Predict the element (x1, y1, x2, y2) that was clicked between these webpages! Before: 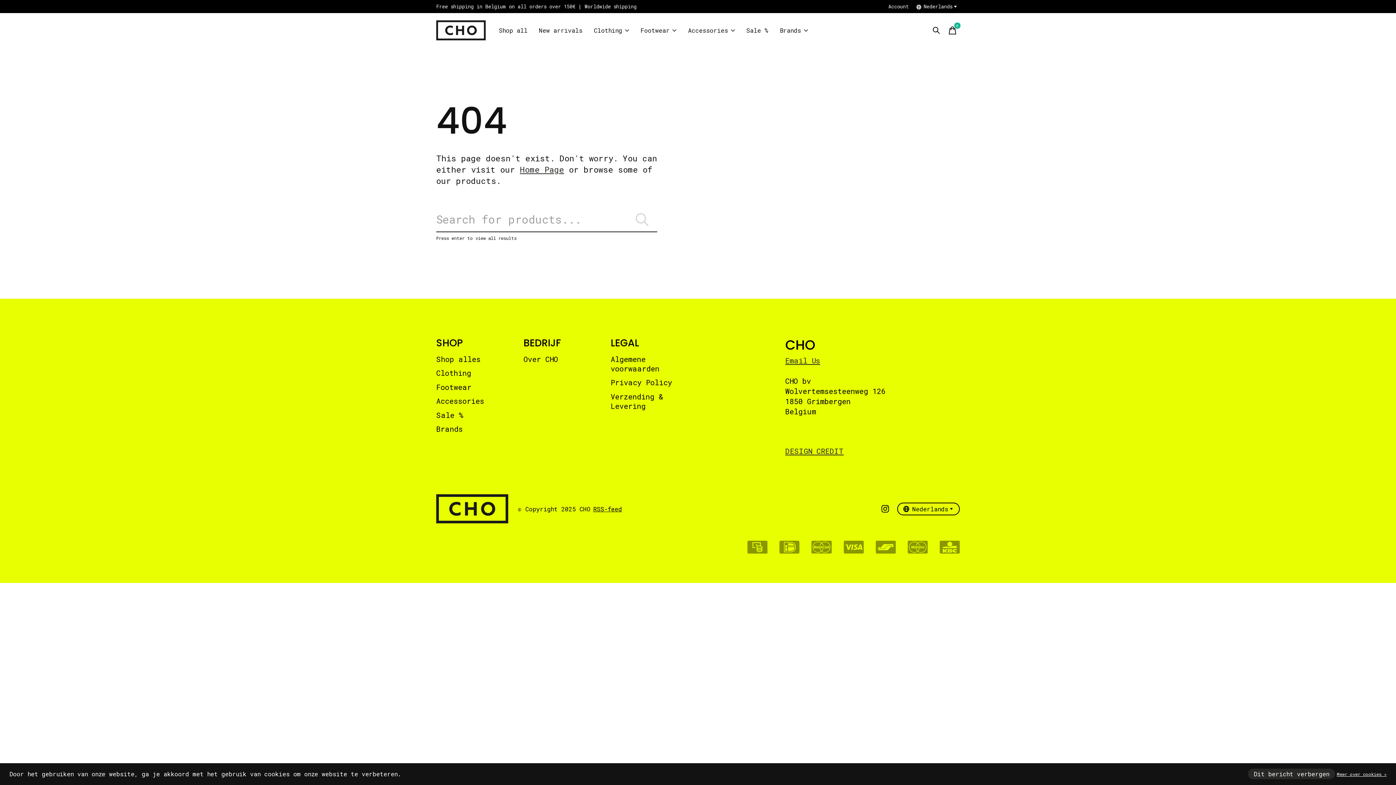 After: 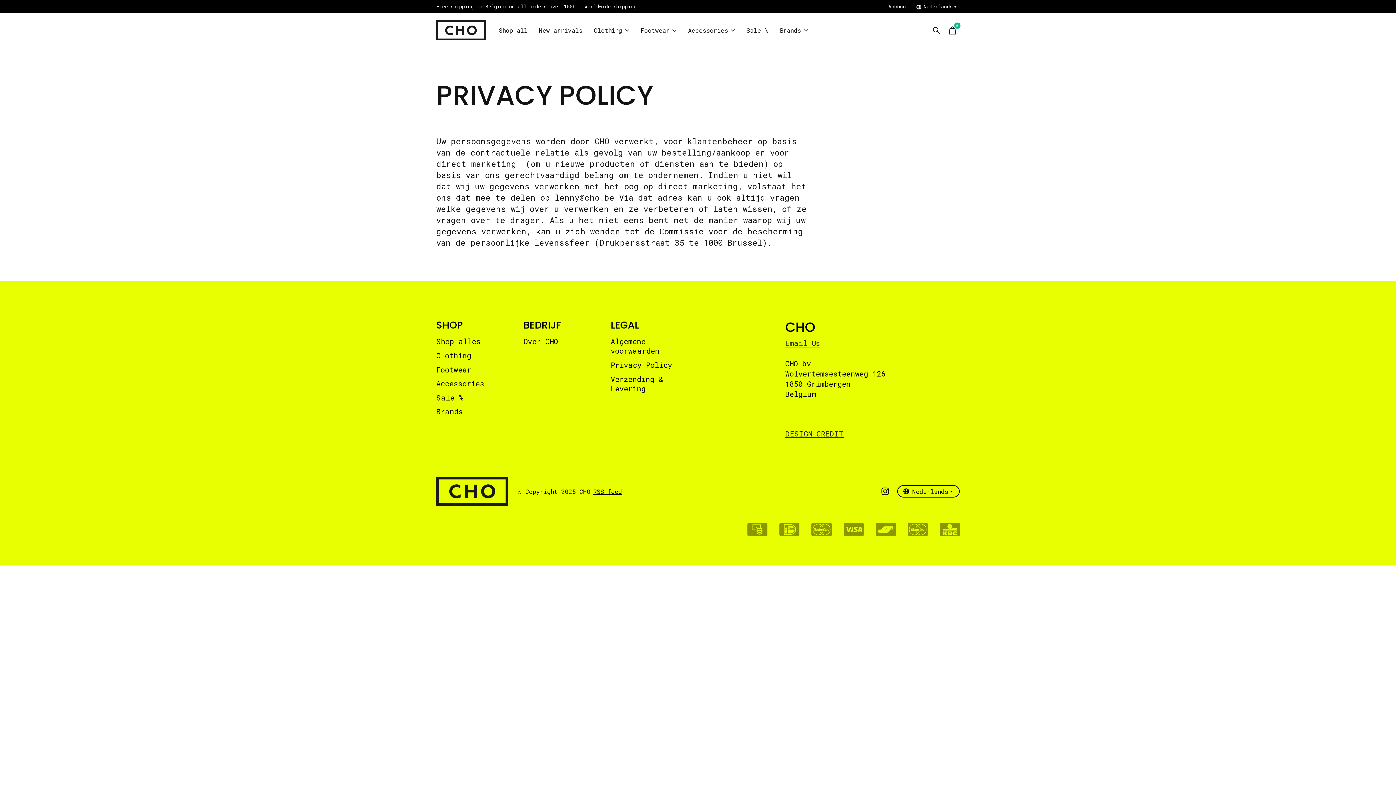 Action: bbox: (1337, 770, 1386, 778) label: Meer over cookies »